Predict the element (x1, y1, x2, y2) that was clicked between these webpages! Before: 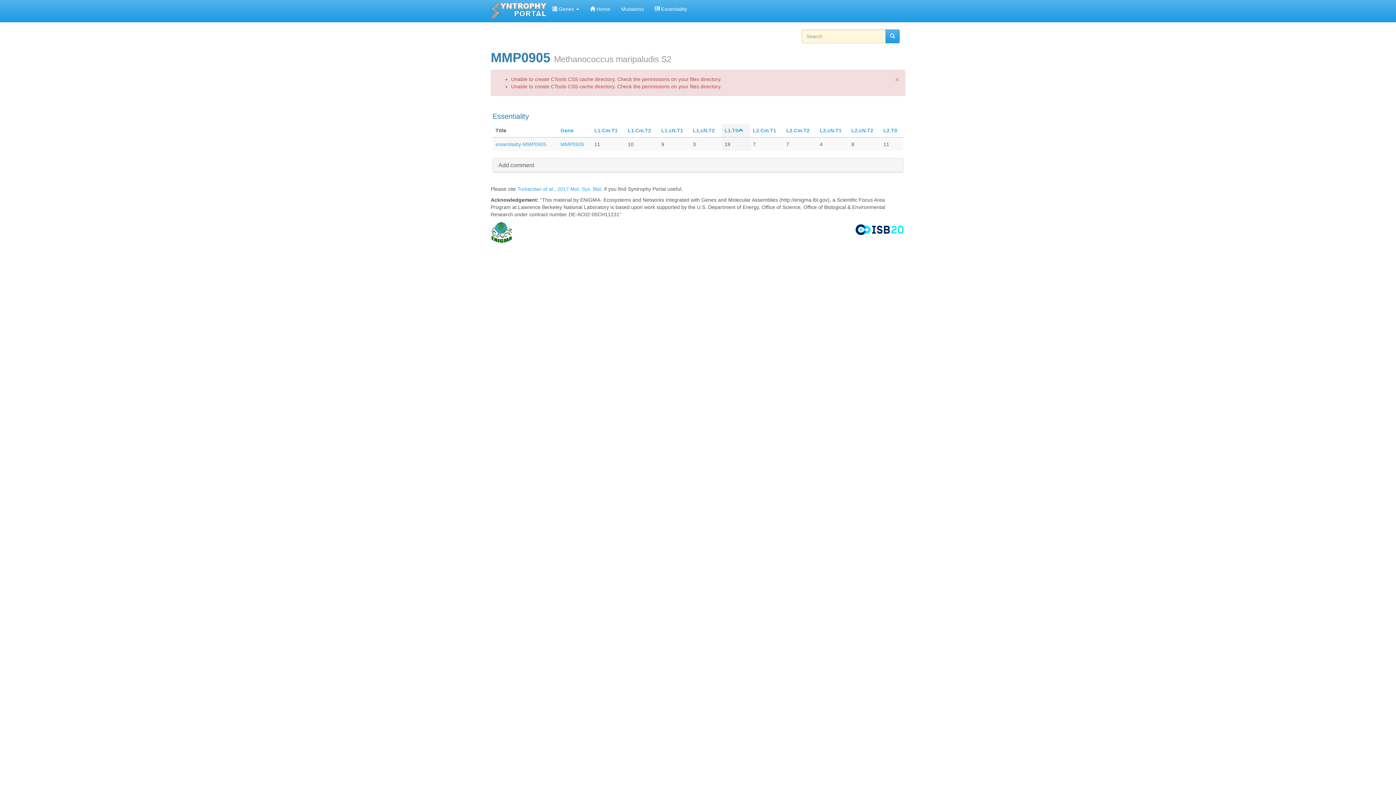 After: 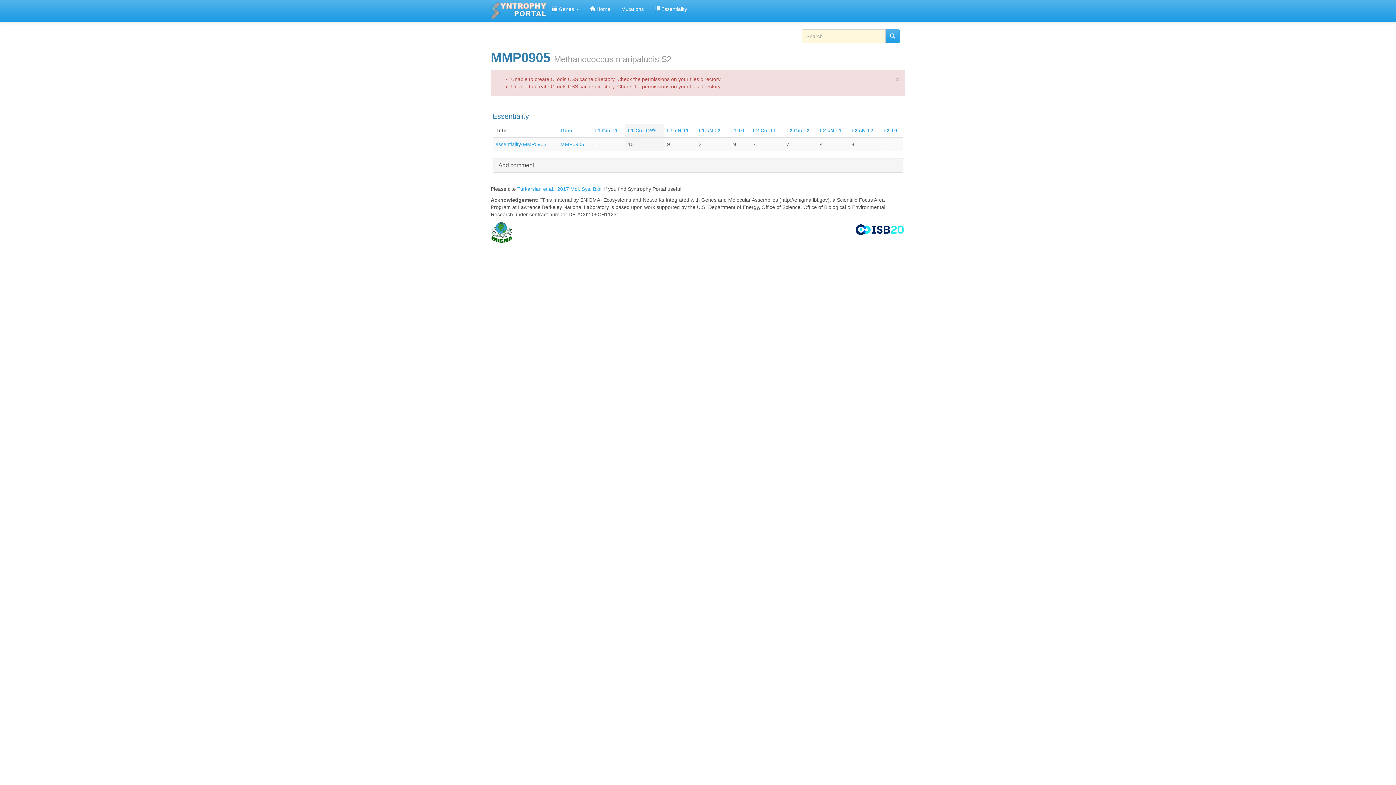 Action: label: L1.Cm.T2 bbox: (628, 127, 651, 133)